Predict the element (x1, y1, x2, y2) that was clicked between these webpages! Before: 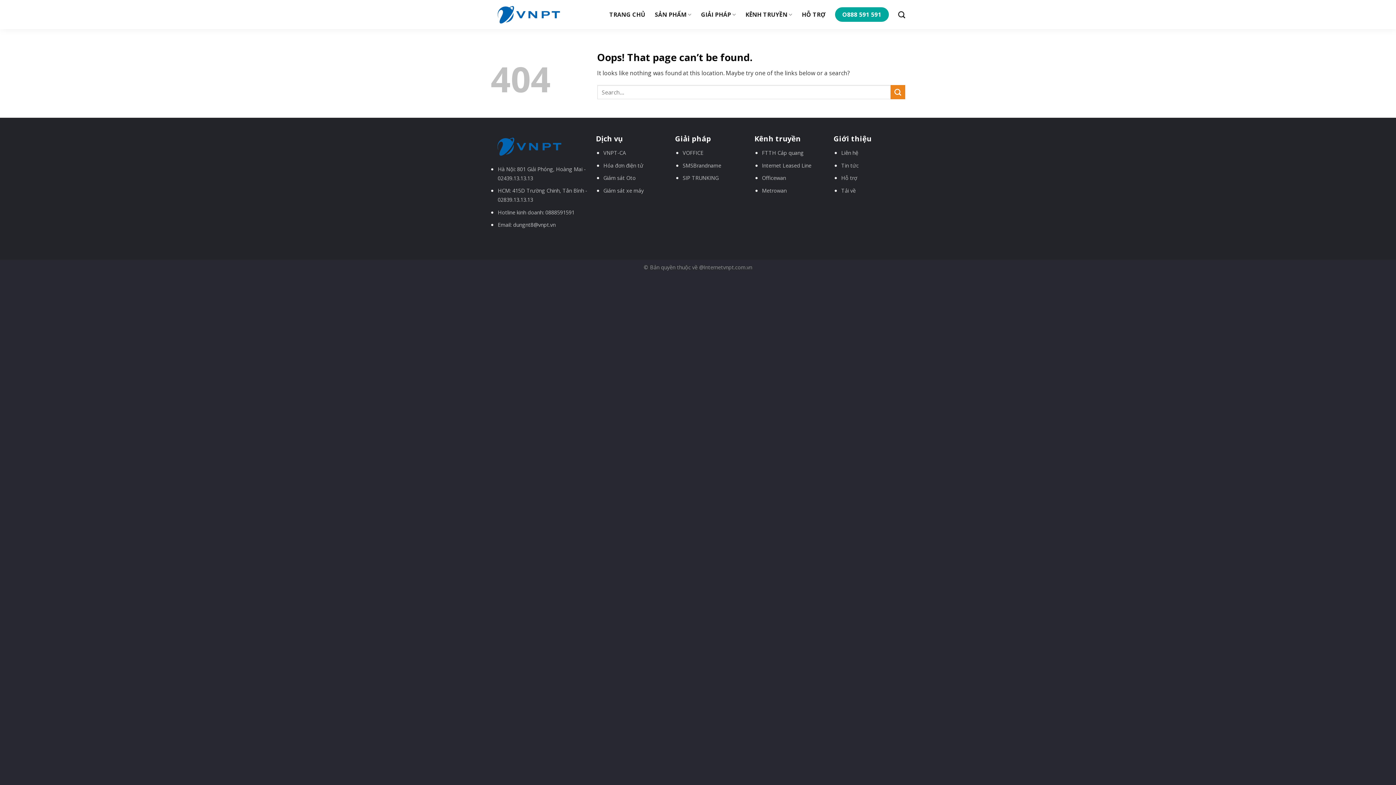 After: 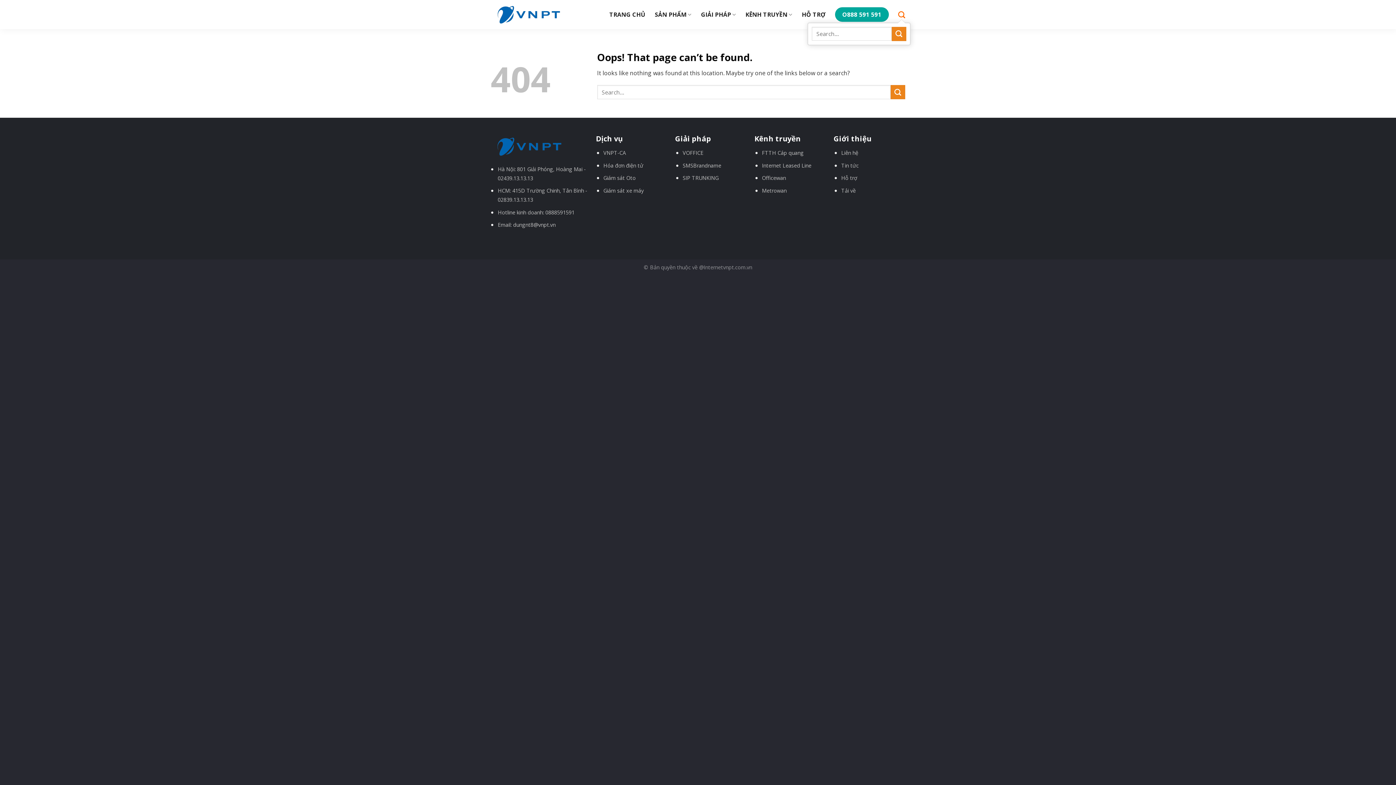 Action: bbox: (898, 6, 905, 22) label: Search